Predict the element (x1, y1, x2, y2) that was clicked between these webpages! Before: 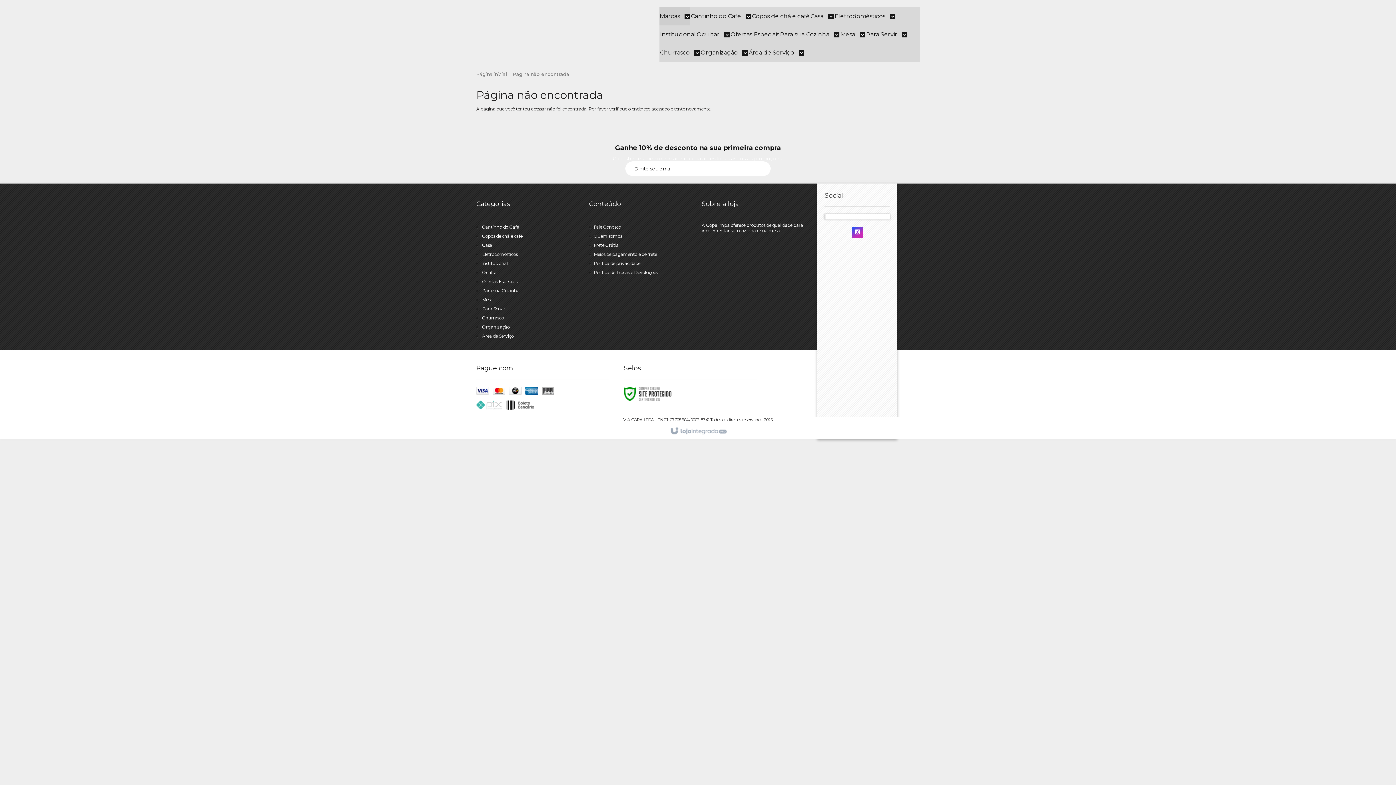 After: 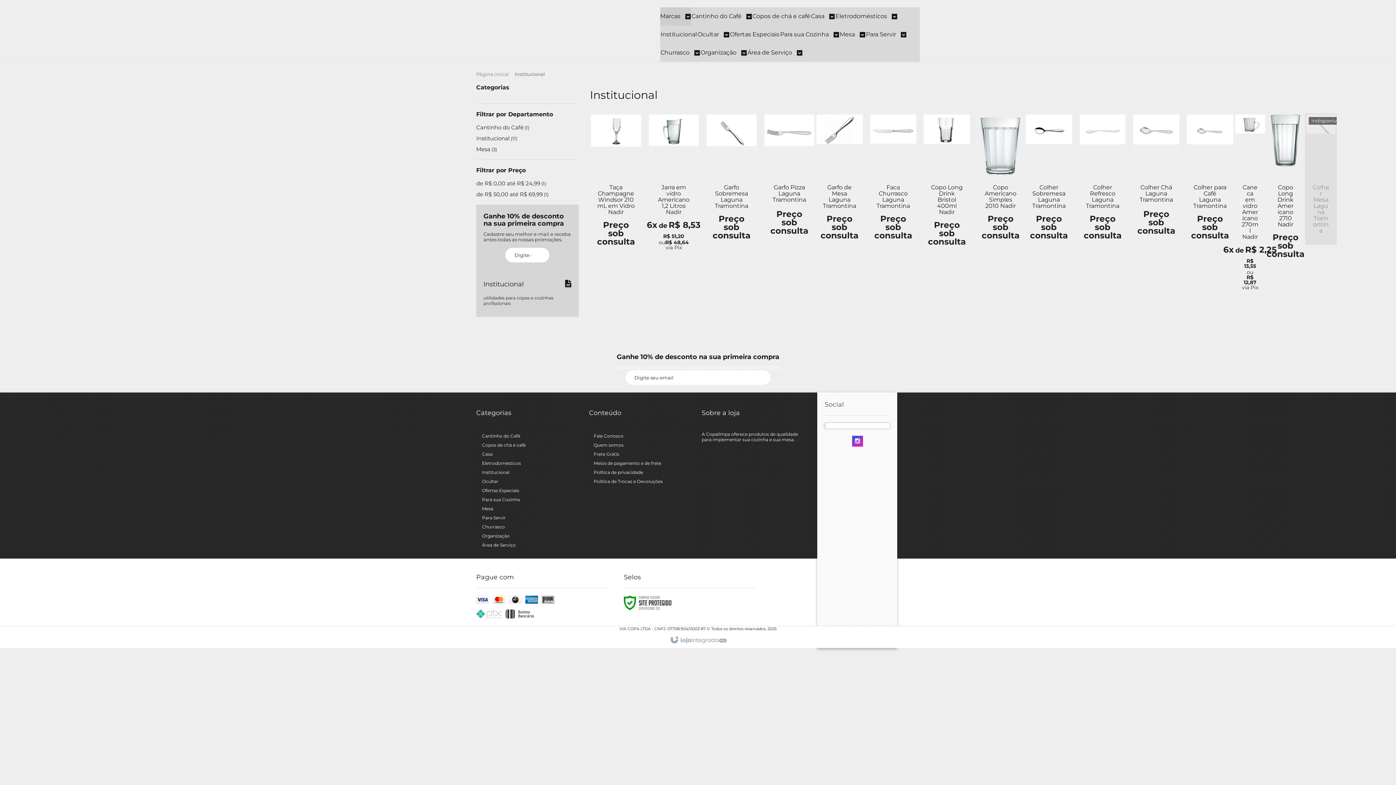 Action: label: Institucional bbox: (482, 260, 508, 266)